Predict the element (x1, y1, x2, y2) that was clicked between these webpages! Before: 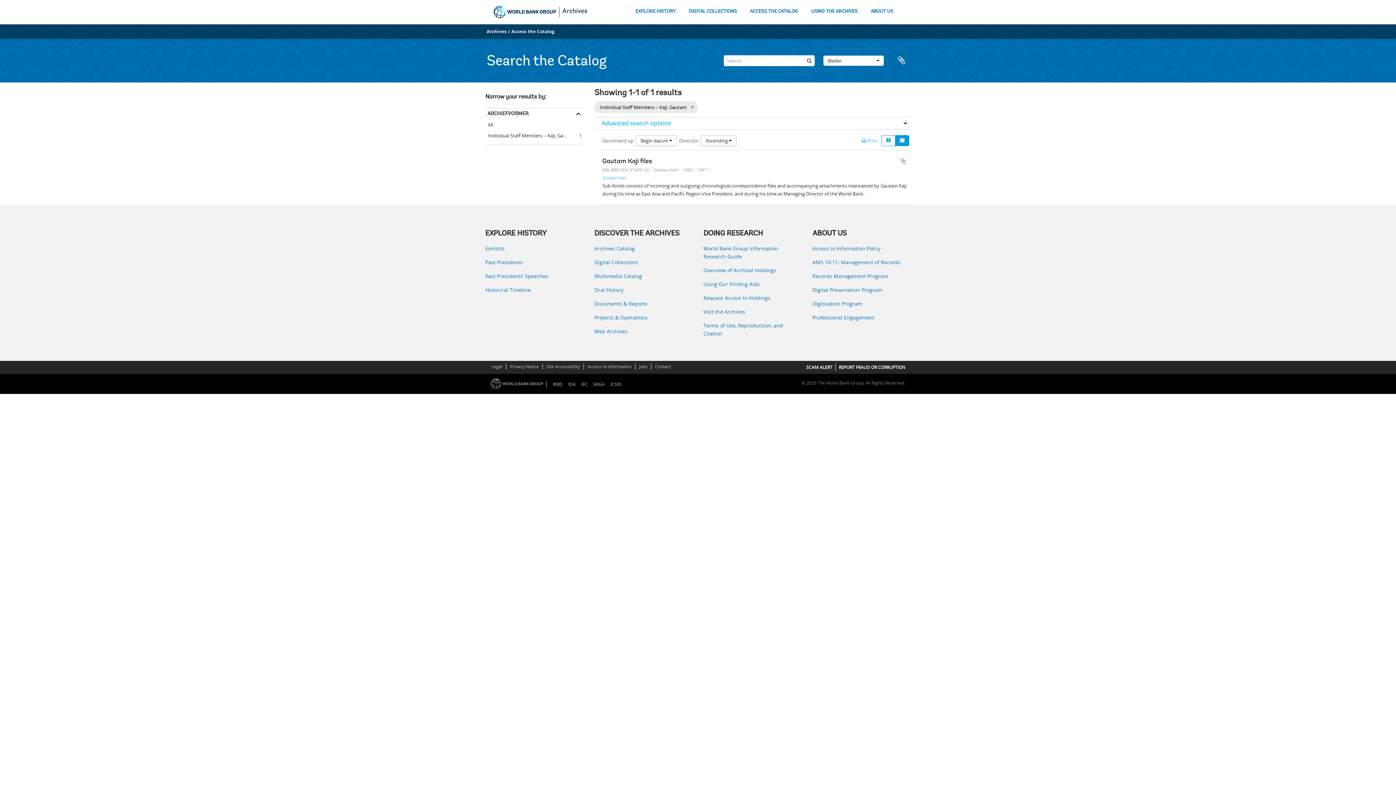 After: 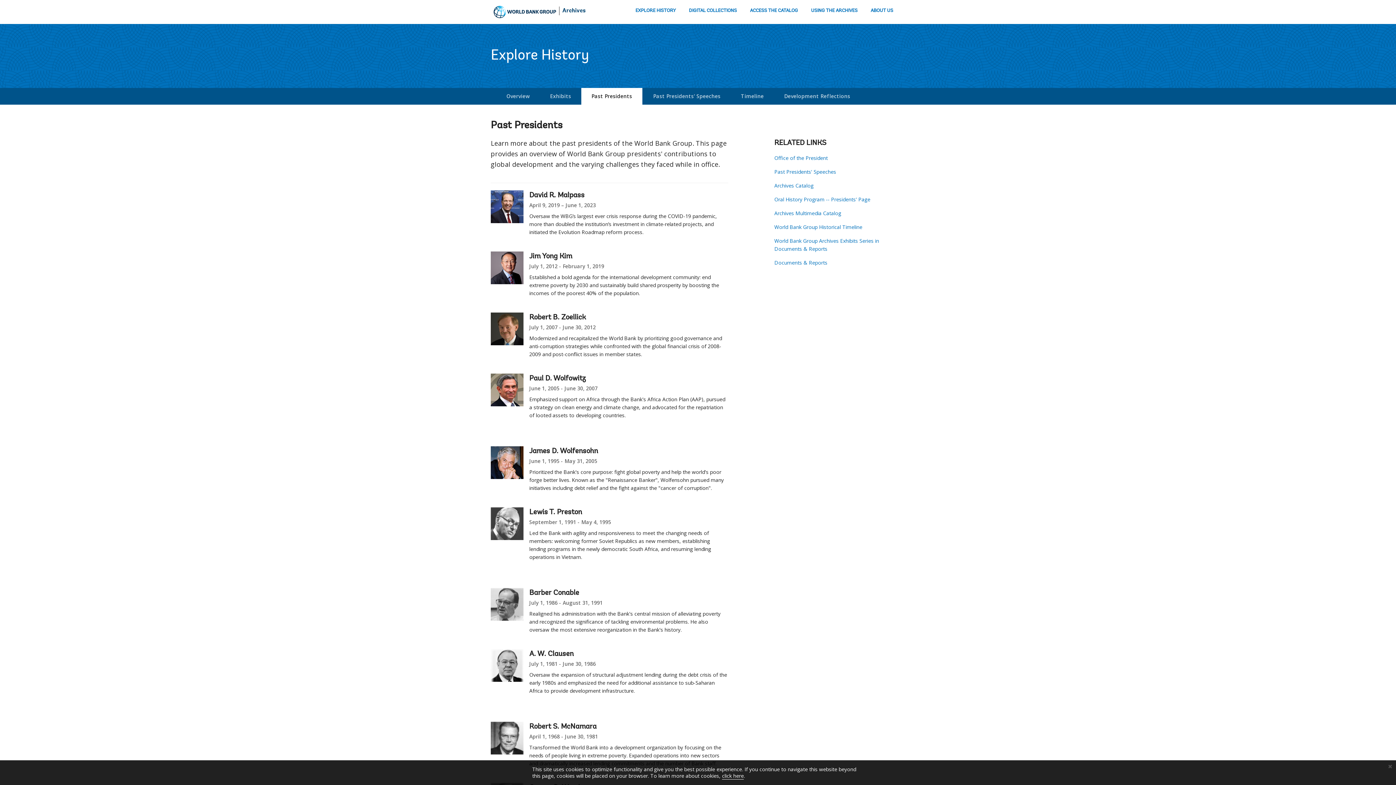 Action: label: Past Presidents bbox: (485, 258, 583, 266)